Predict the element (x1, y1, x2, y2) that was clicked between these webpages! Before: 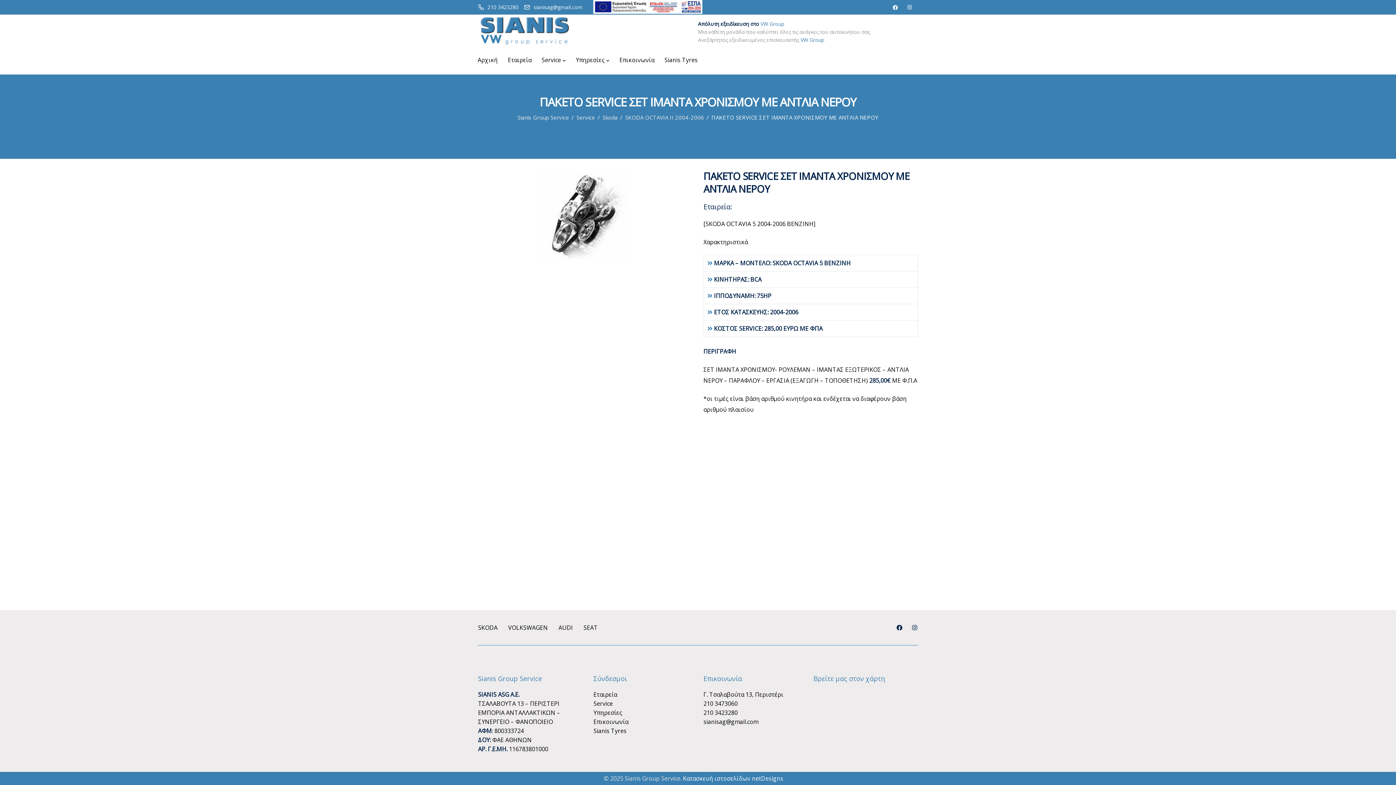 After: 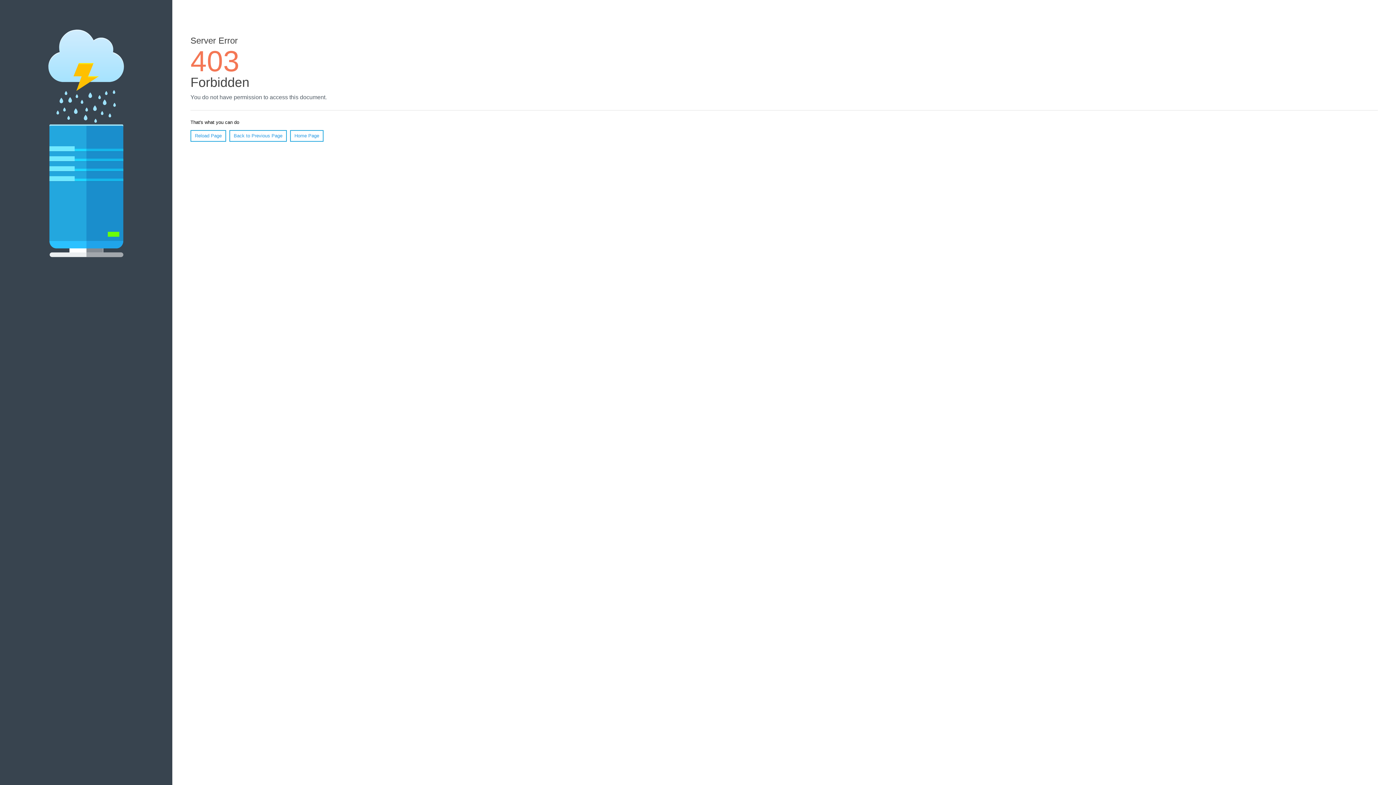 Action: label: Κατασκευή ιστοσελίδων bbox: (683, 774, 750, 782)